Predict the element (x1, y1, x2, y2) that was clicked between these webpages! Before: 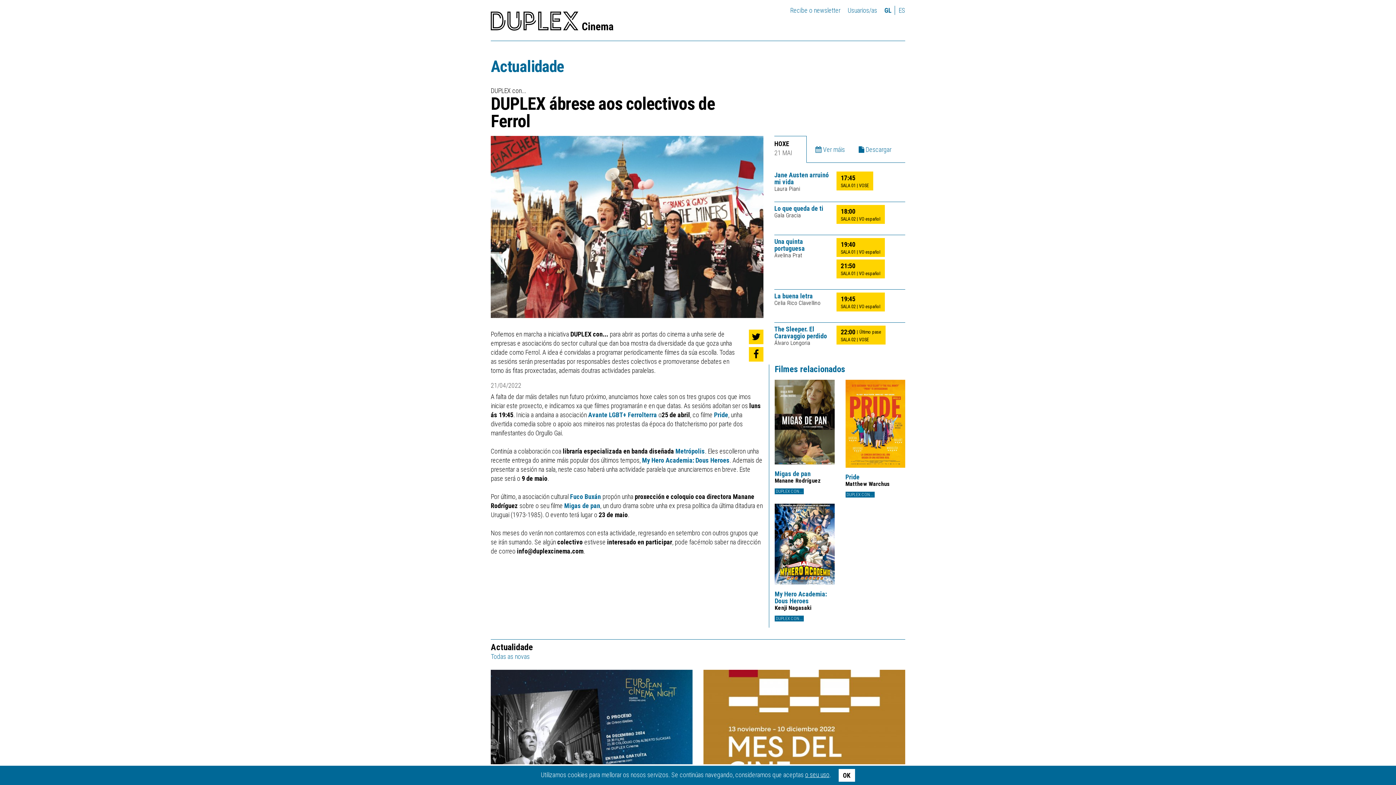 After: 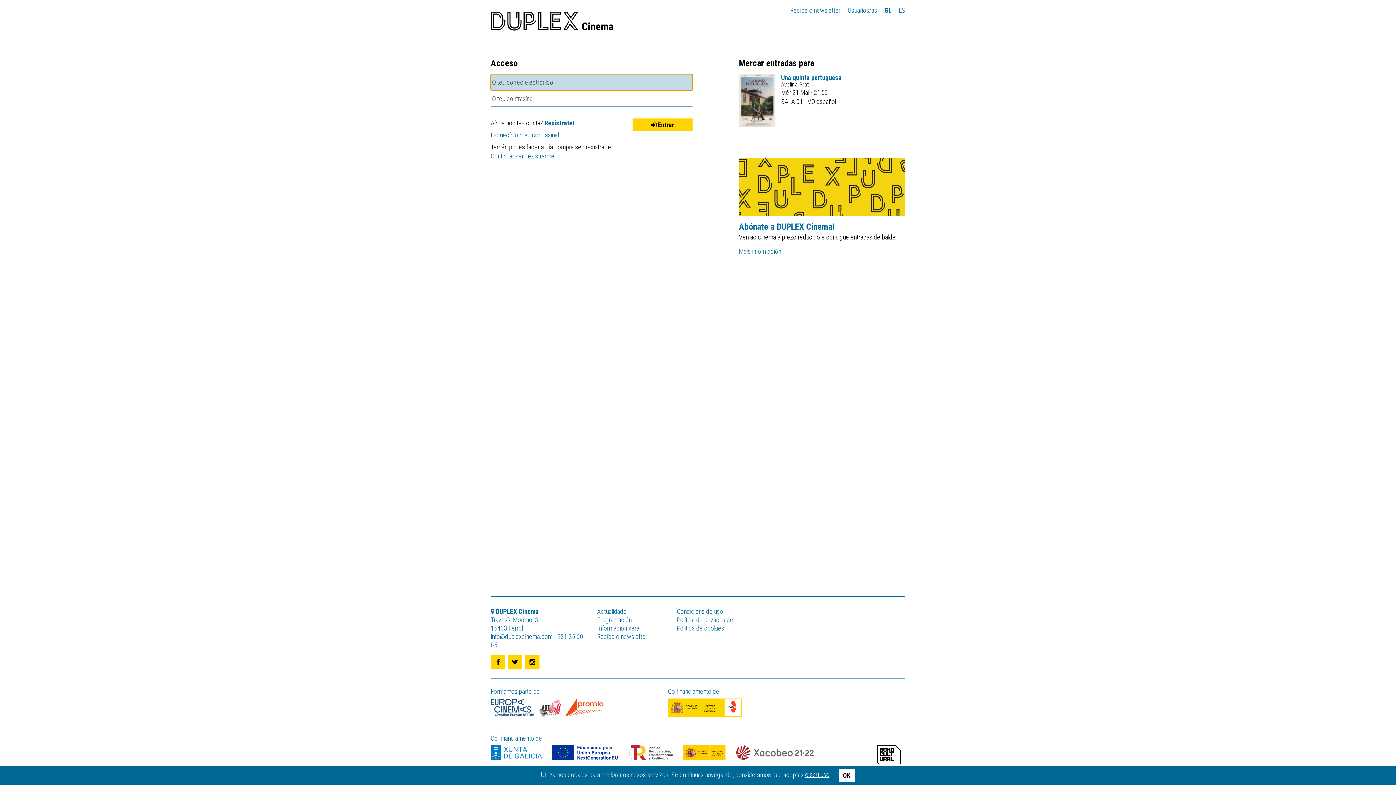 Action: bbox: (836, 259, 885, 278) label: 21:50
SALA 01  VO español